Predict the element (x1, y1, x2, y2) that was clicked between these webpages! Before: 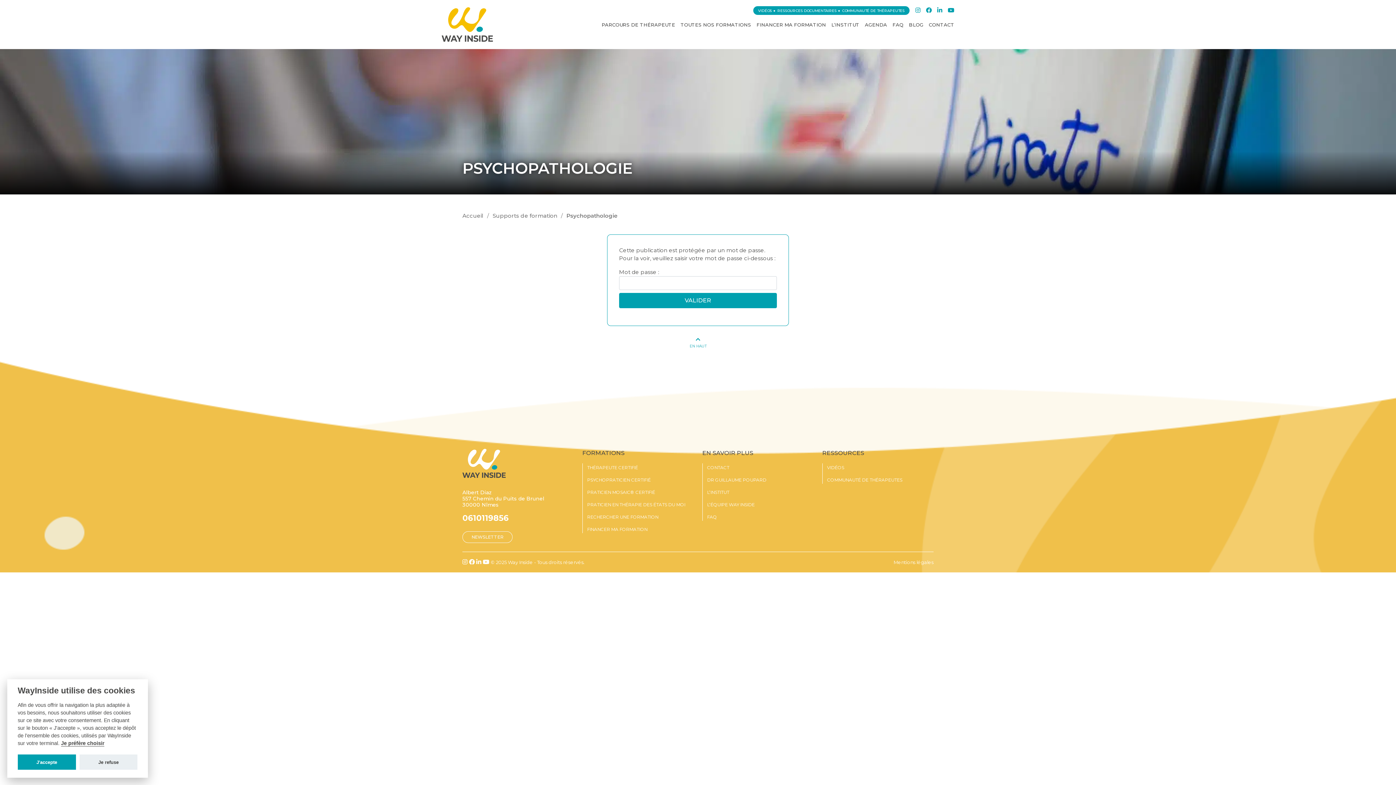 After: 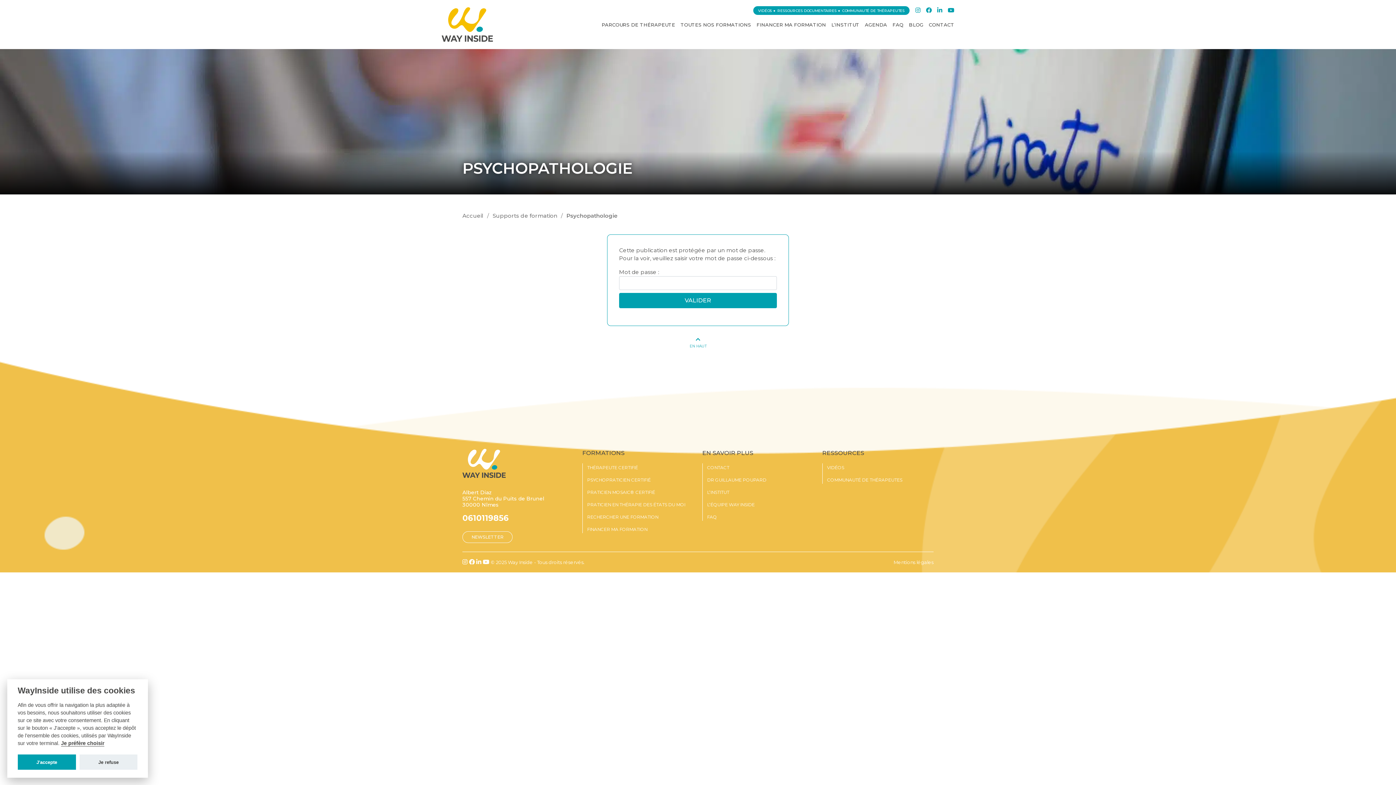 Action: bbox: (476, 558, 482, 565) label:  